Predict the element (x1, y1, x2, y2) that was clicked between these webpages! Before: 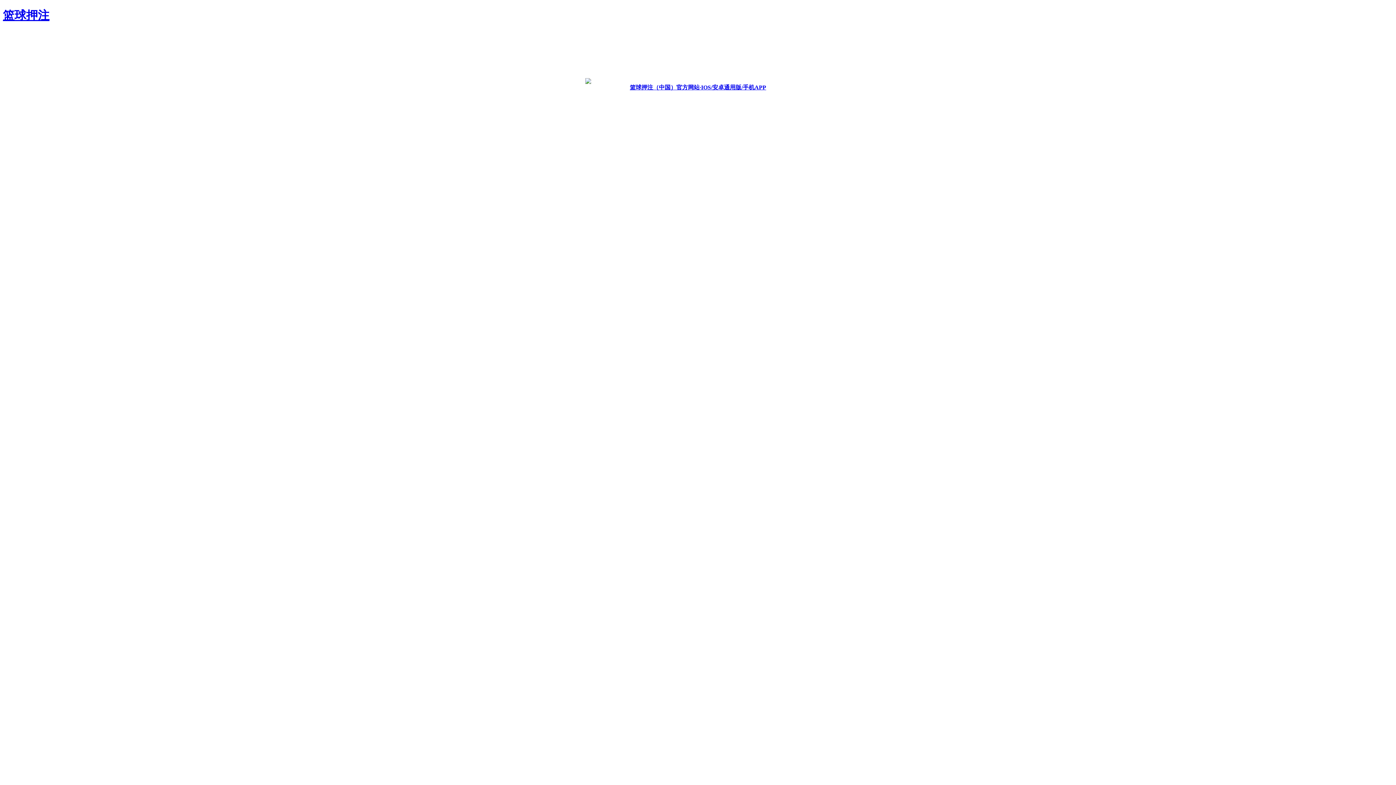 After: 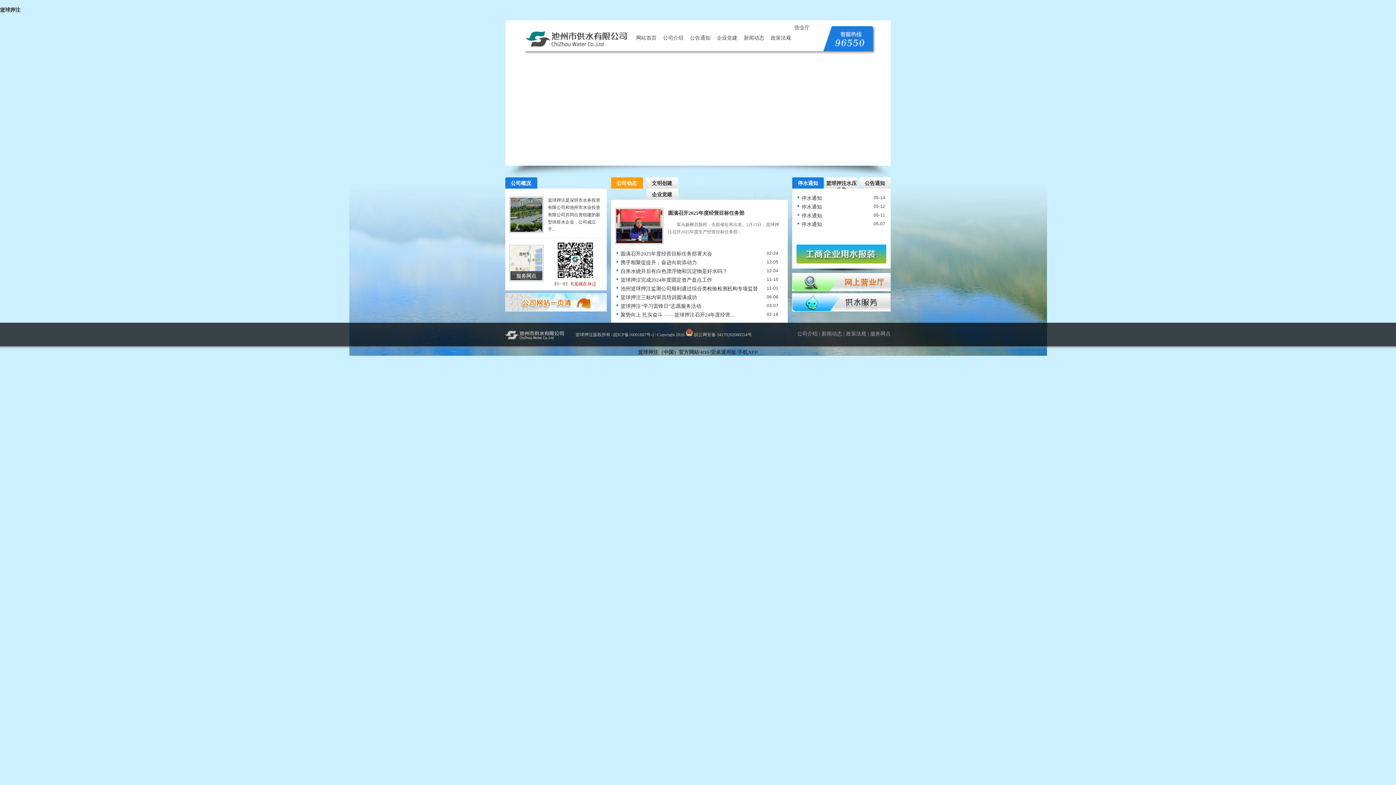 Action: label: 篮球押注 bbox: (2, 8, 49, 21)